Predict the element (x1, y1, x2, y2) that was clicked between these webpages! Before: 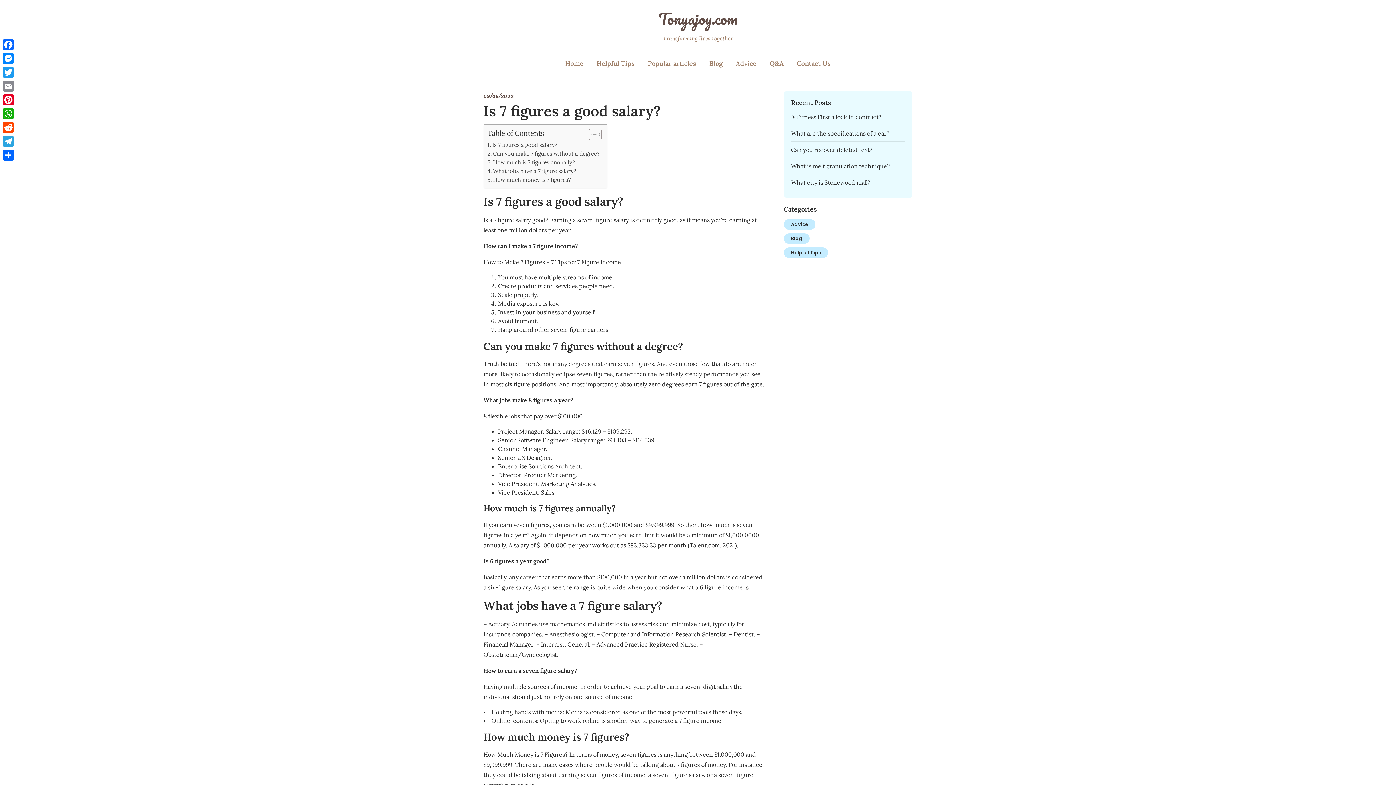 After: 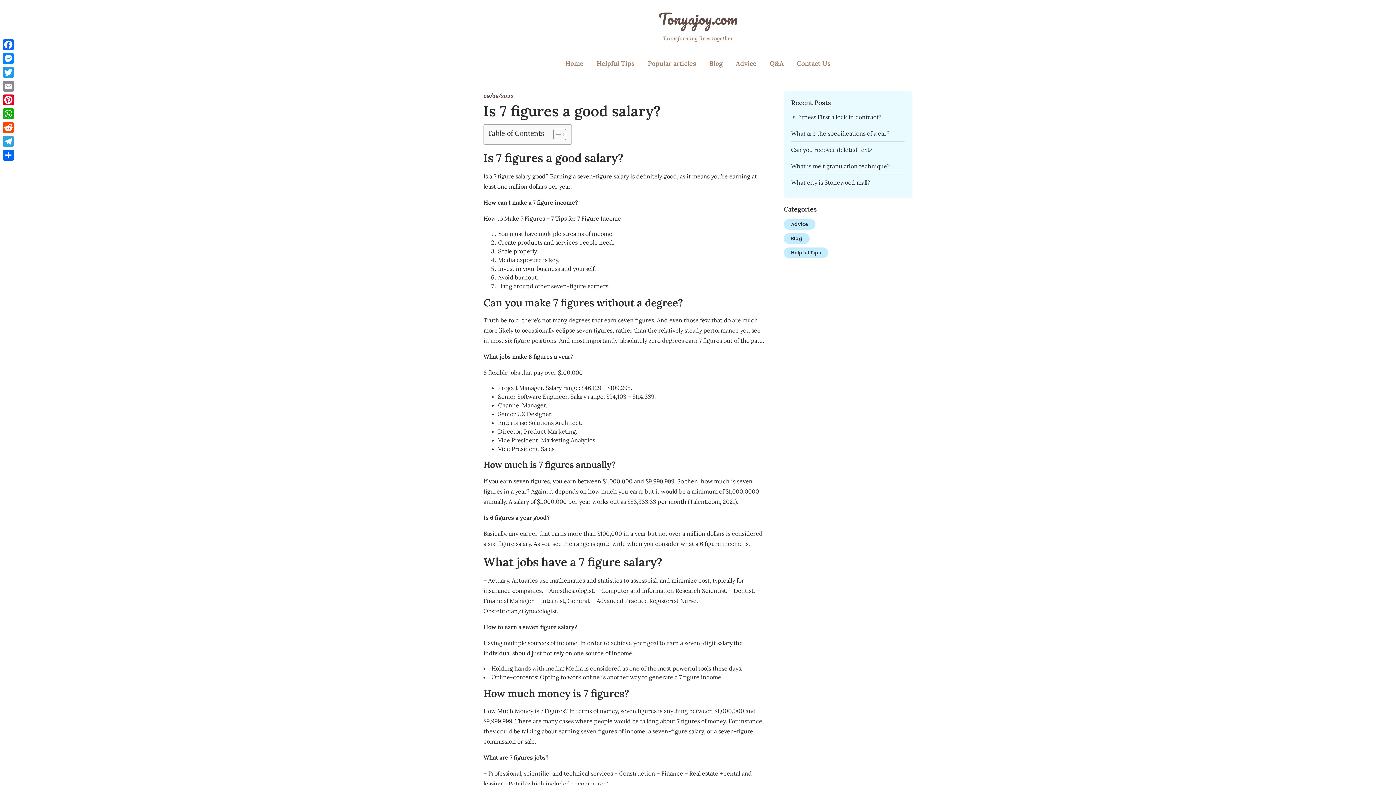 Action: bbox: (583, 128, 600, 140) label: Toggle Table of Content